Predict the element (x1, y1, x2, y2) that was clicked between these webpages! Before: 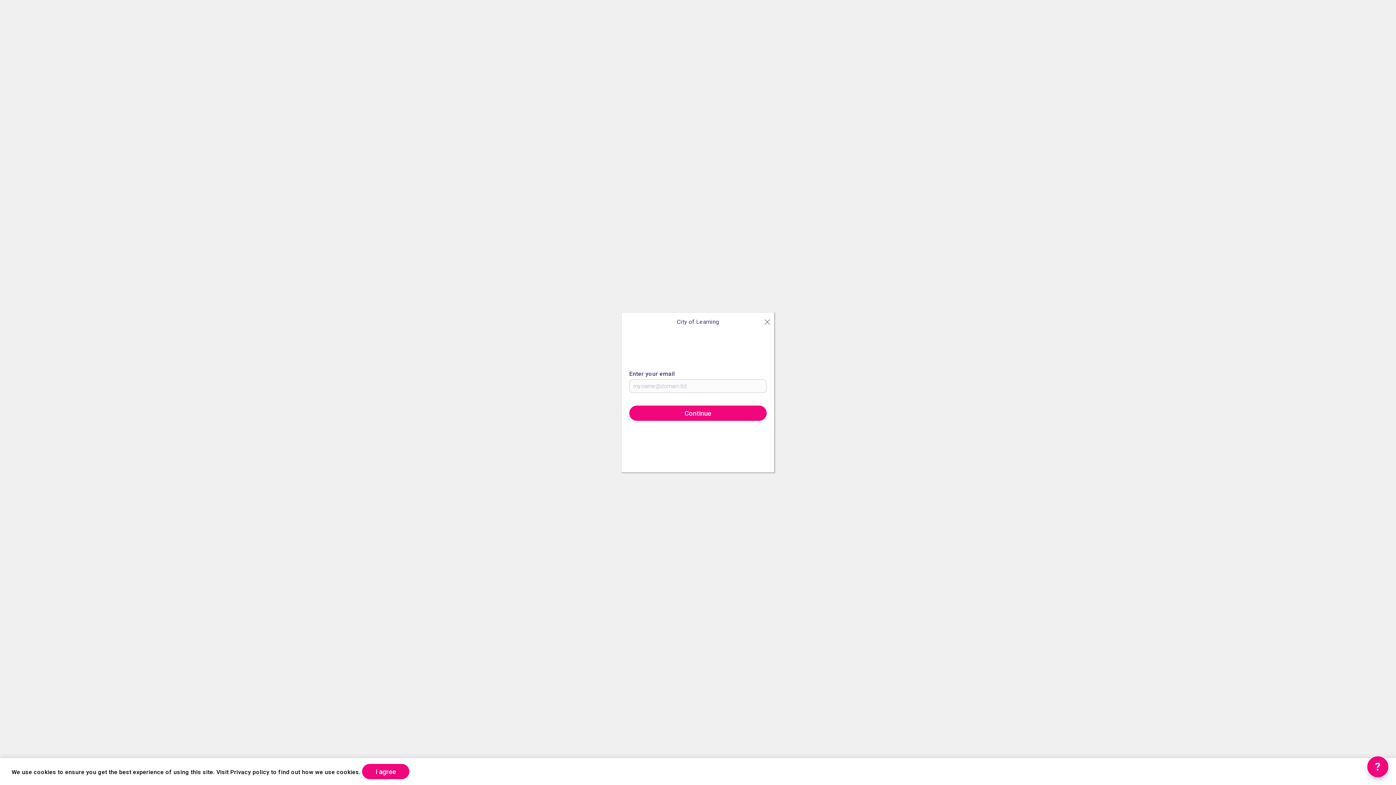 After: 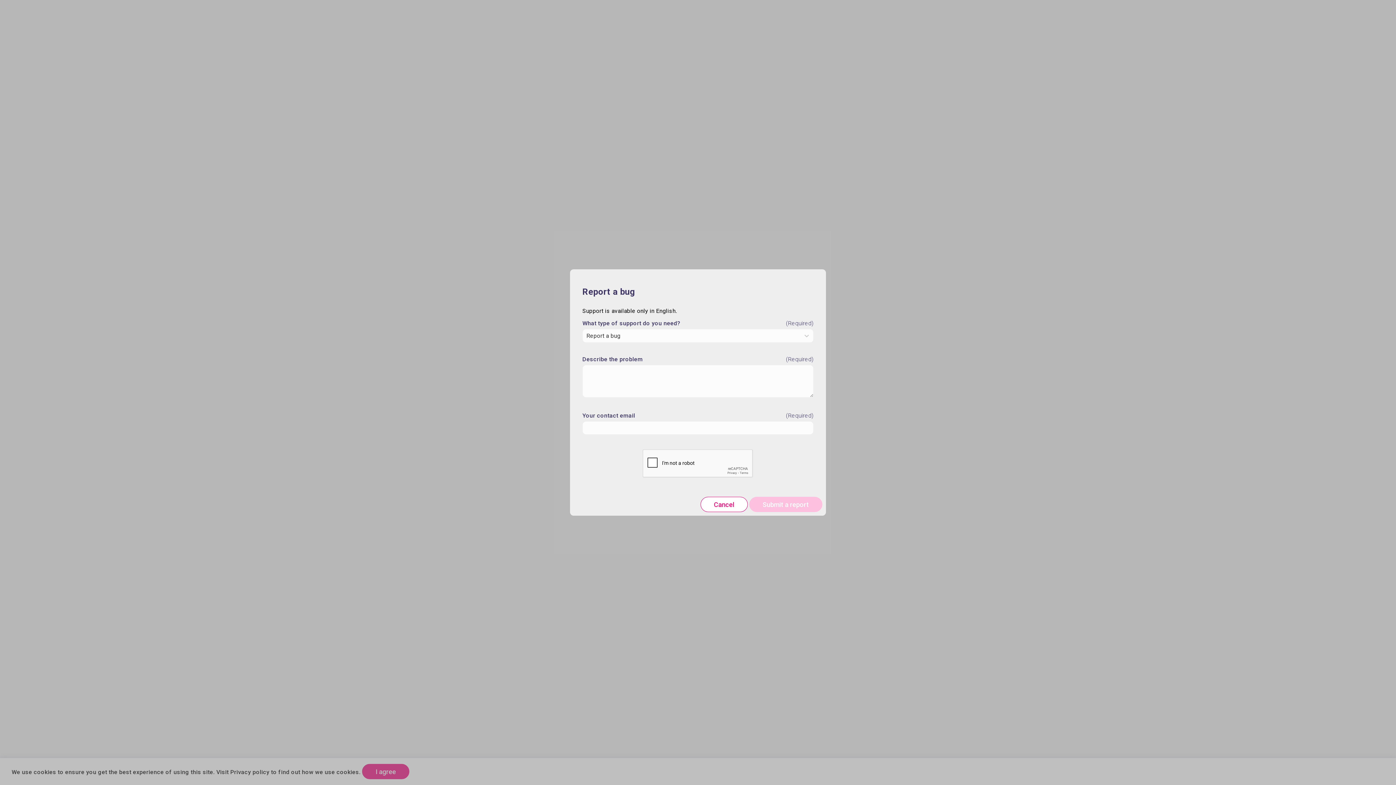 Action: label: ? bbox: (1367, 756, 1389, 778)